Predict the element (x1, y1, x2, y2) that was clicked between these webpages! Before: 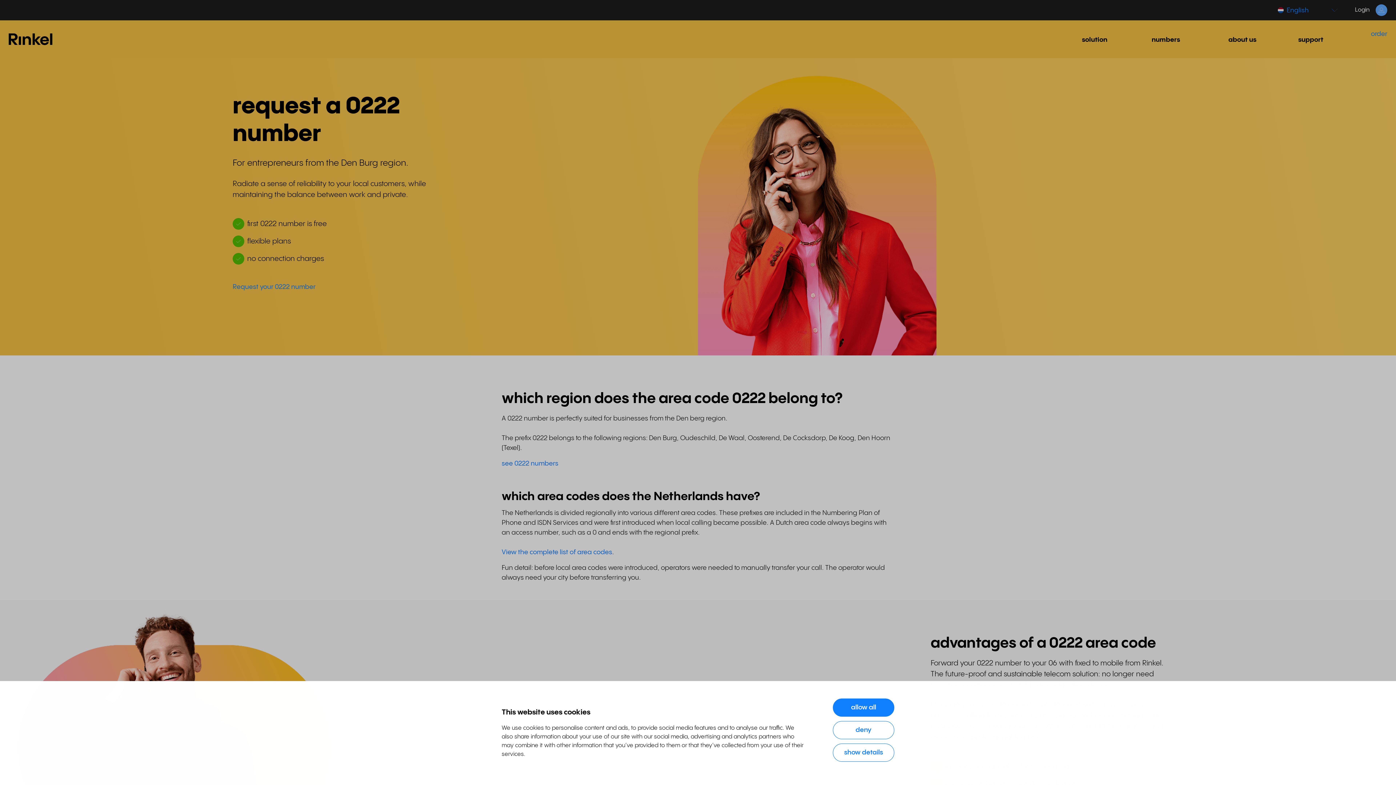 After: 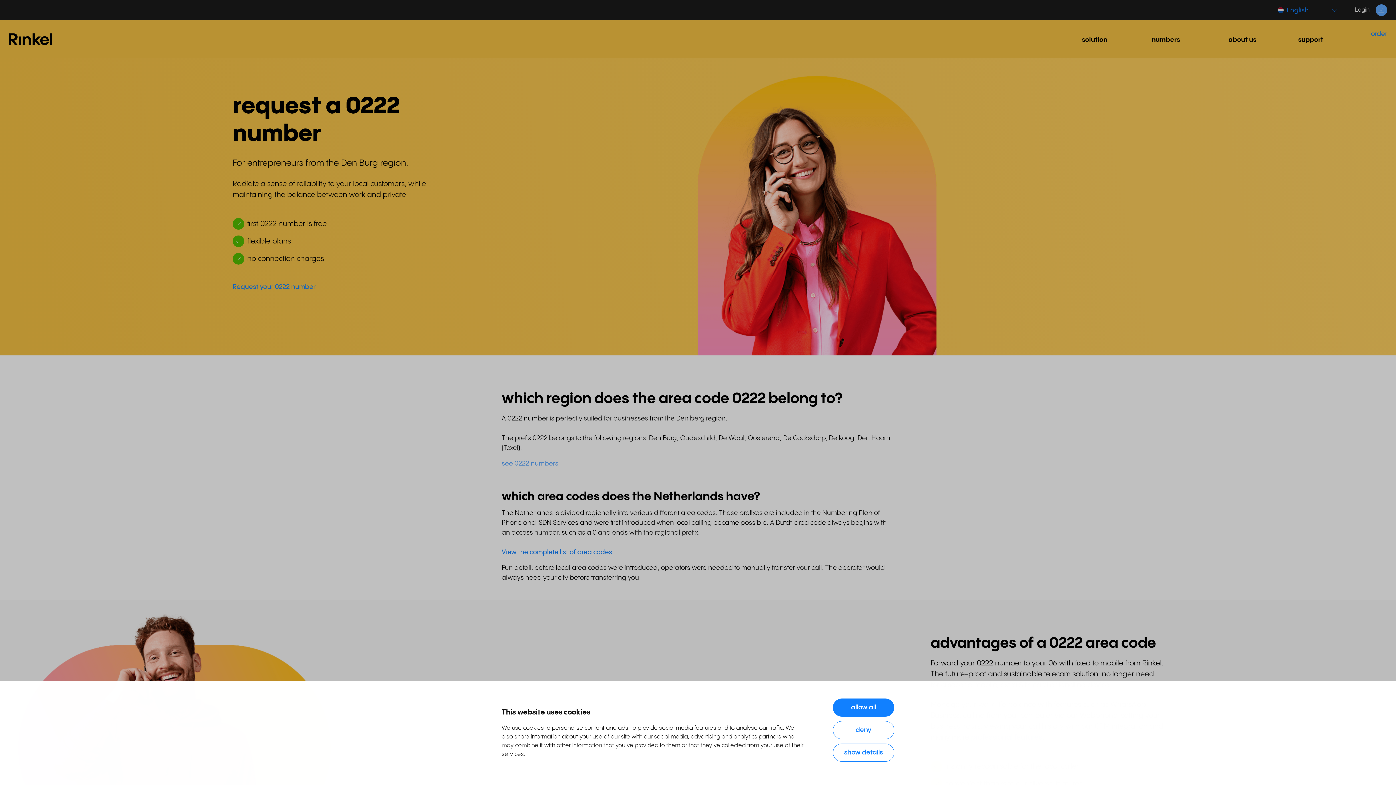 Action: label: see 0222 numbers bbox: (501, 460, 558, 467)